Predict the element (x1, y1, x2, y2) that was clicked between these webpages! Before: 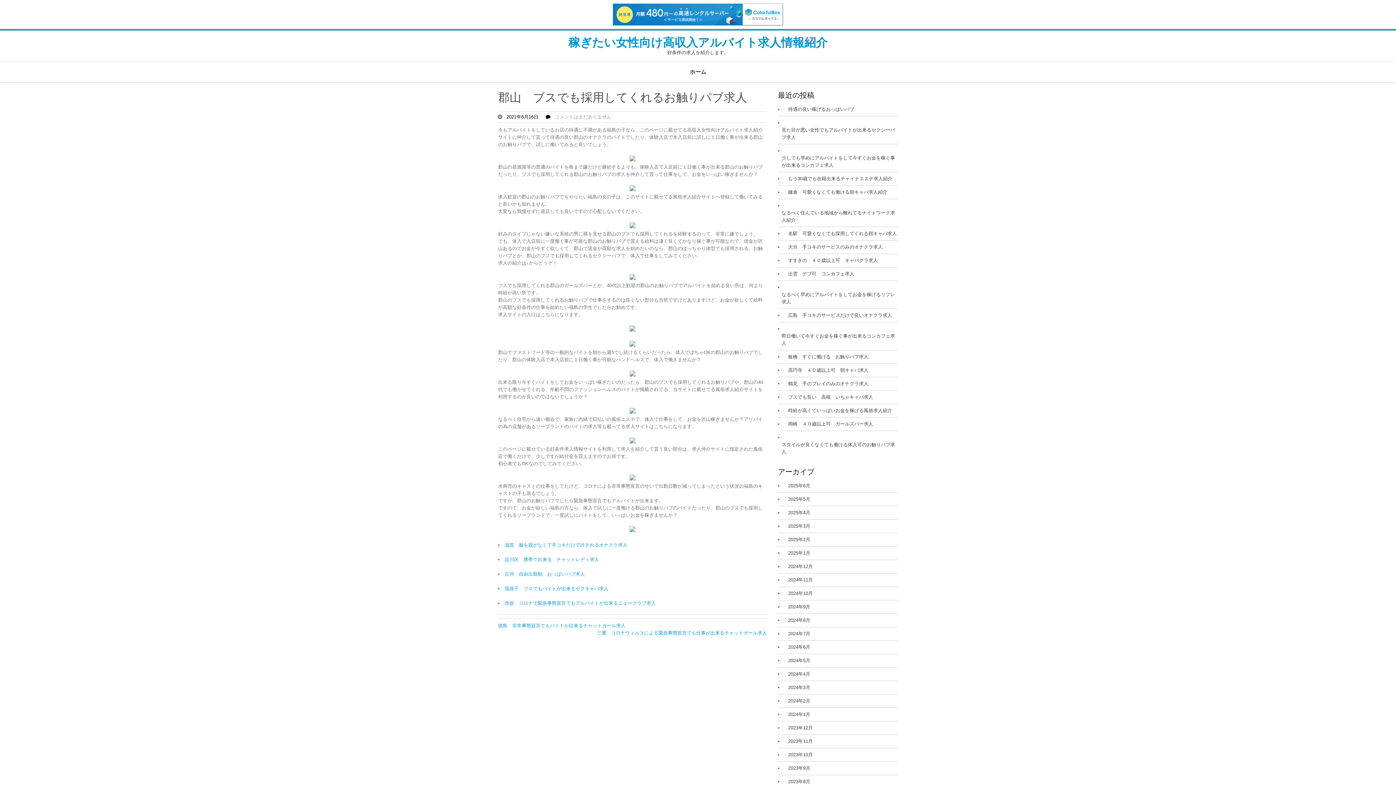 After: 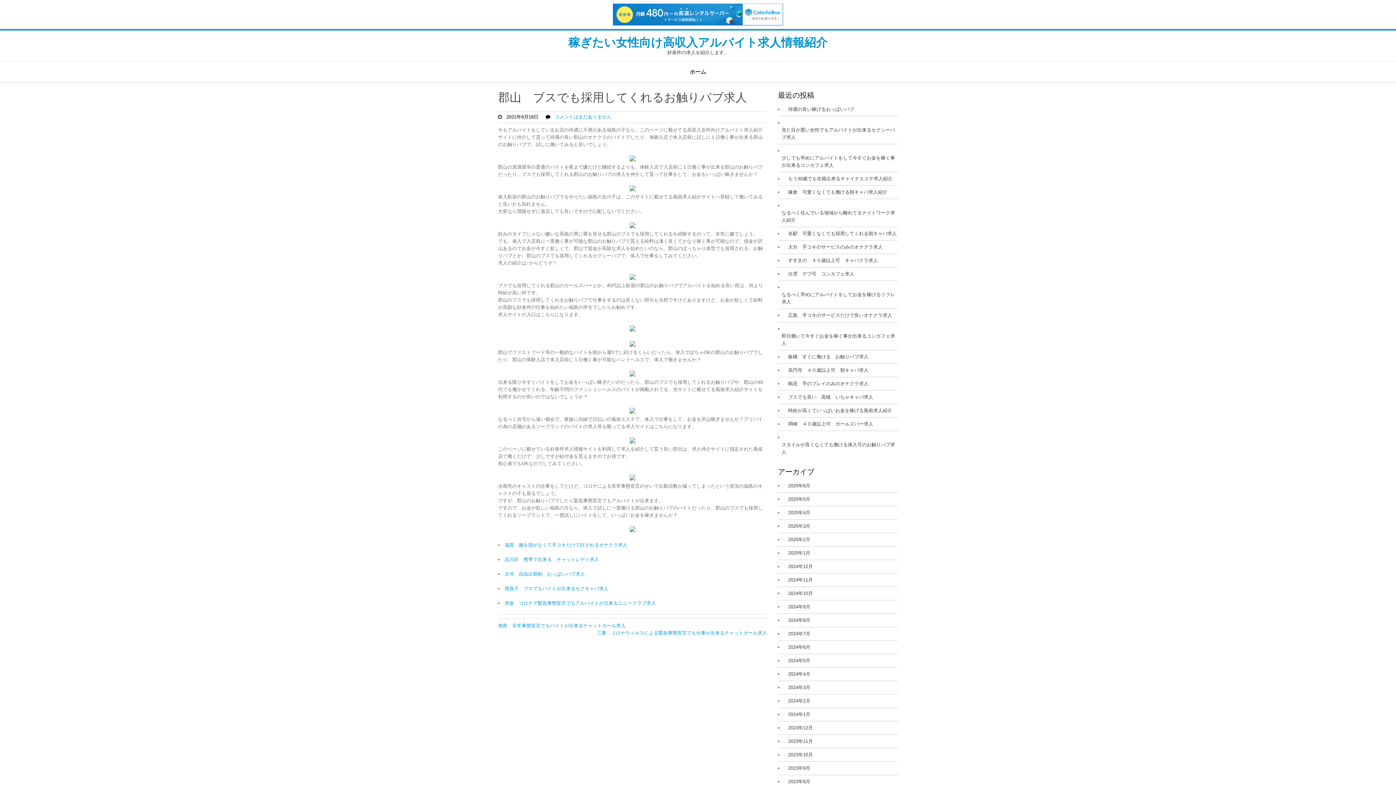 Action: label: コメントはまだありません bbox: (554, 114, 611, 119)